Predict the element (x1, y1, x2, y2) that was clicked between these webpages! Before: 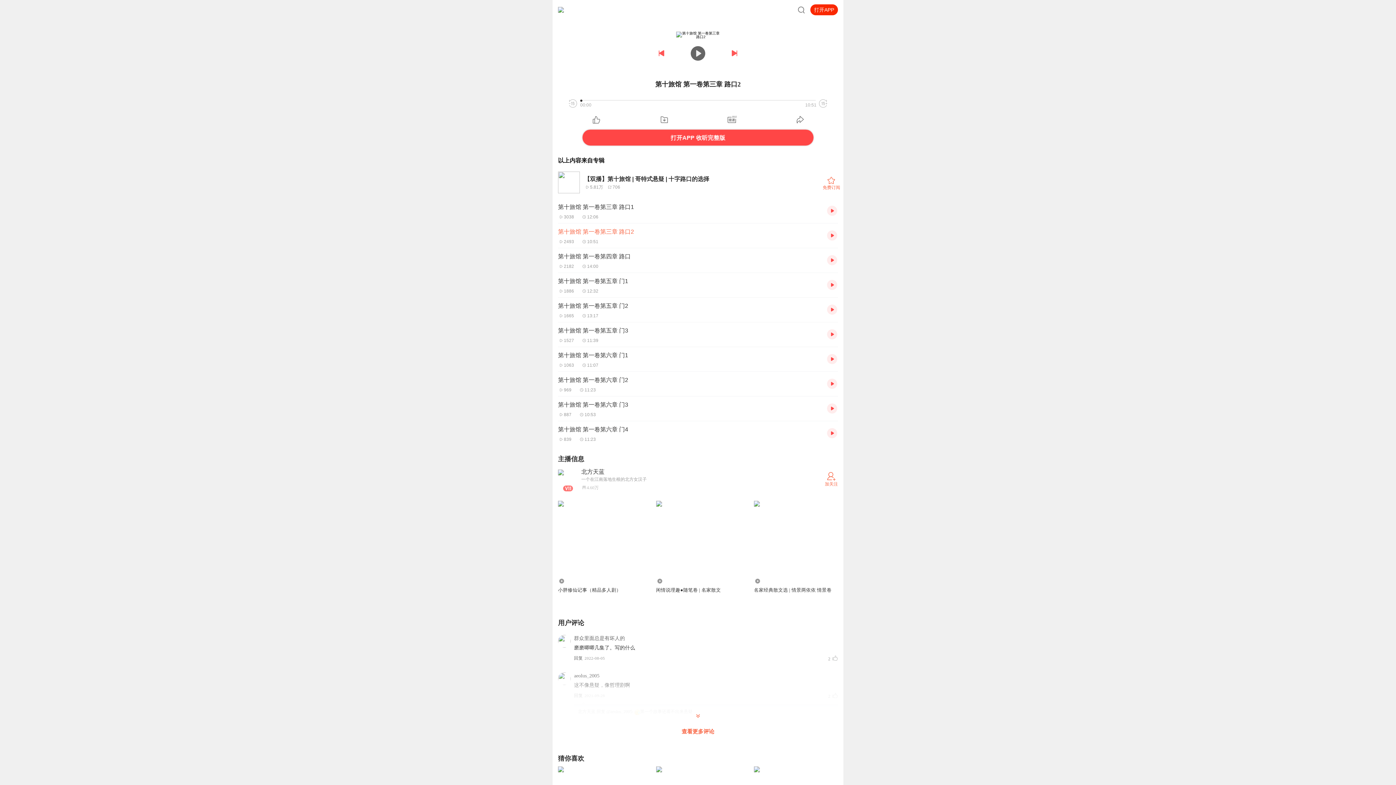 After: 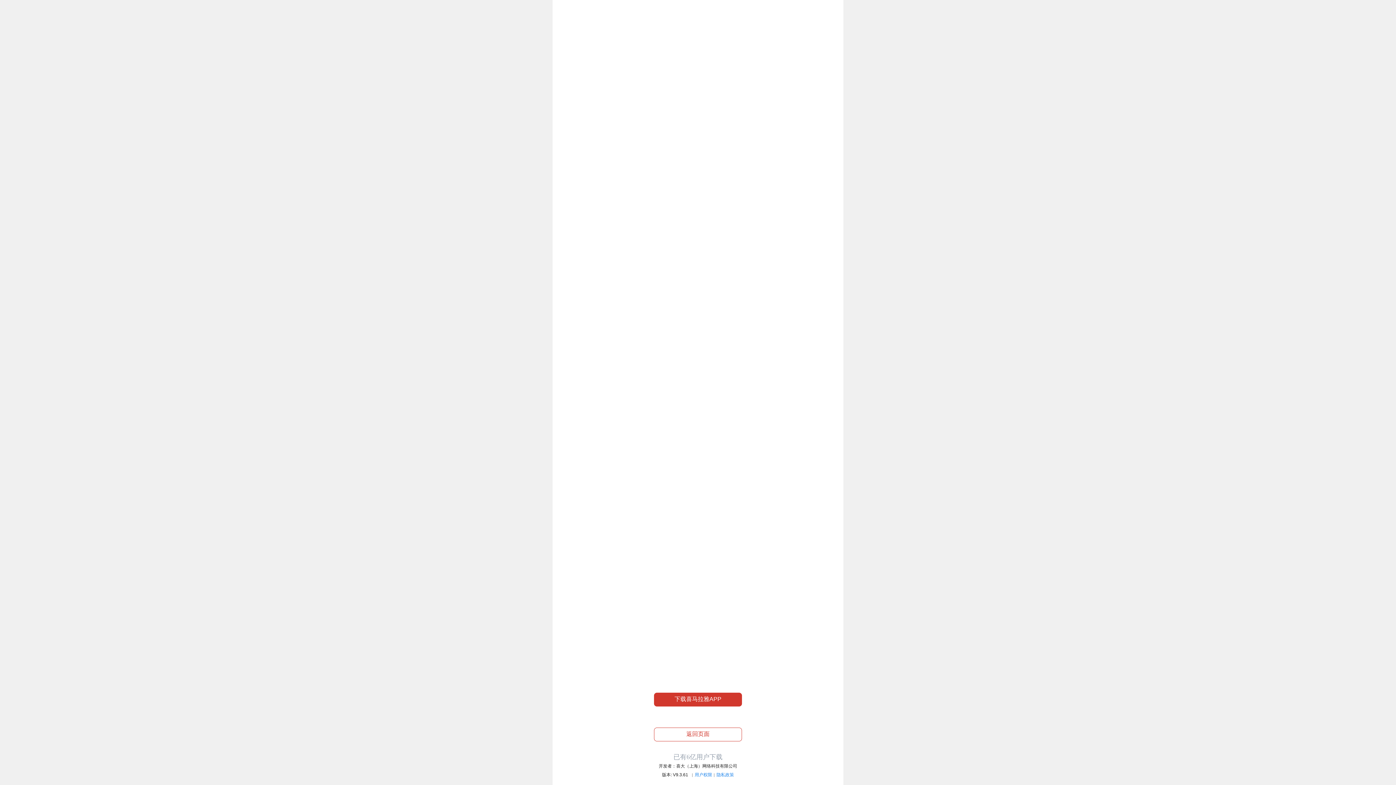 Action: bbox: (827, 403, 838, 414)